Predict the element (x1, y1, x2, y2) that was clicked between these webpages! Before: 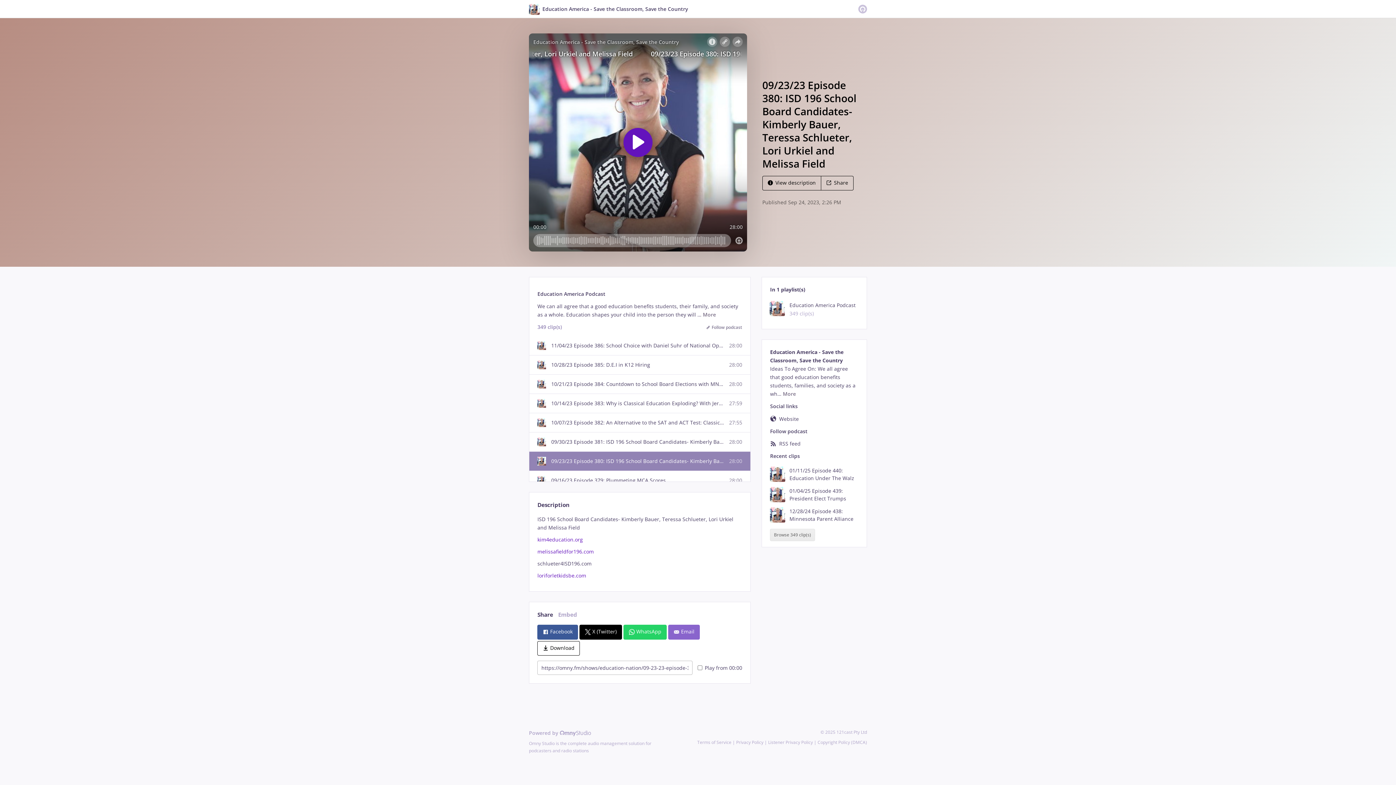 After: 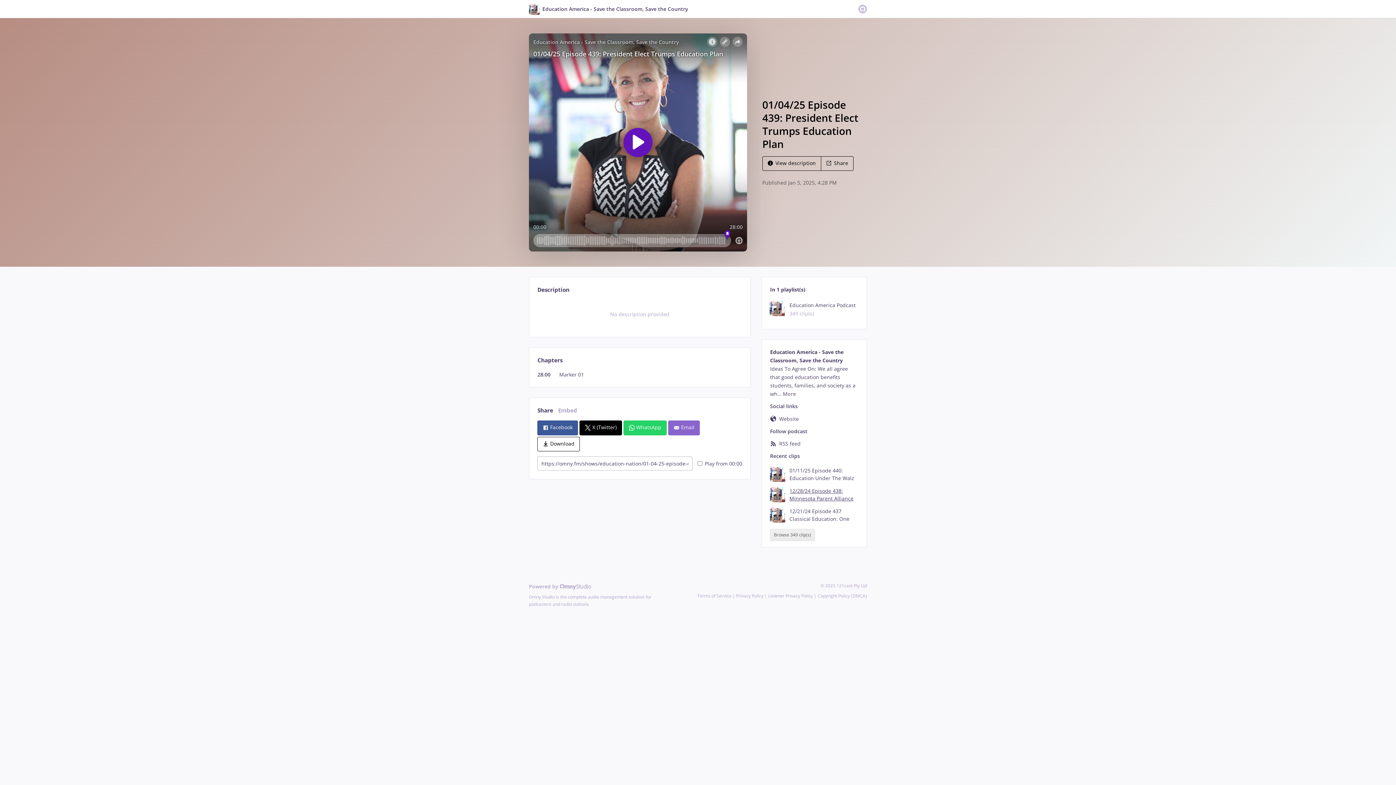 Action: label: 01/04/25 Episode 439: President Elect Trumps Education Plan bbox: (770, 487, 858, 502)